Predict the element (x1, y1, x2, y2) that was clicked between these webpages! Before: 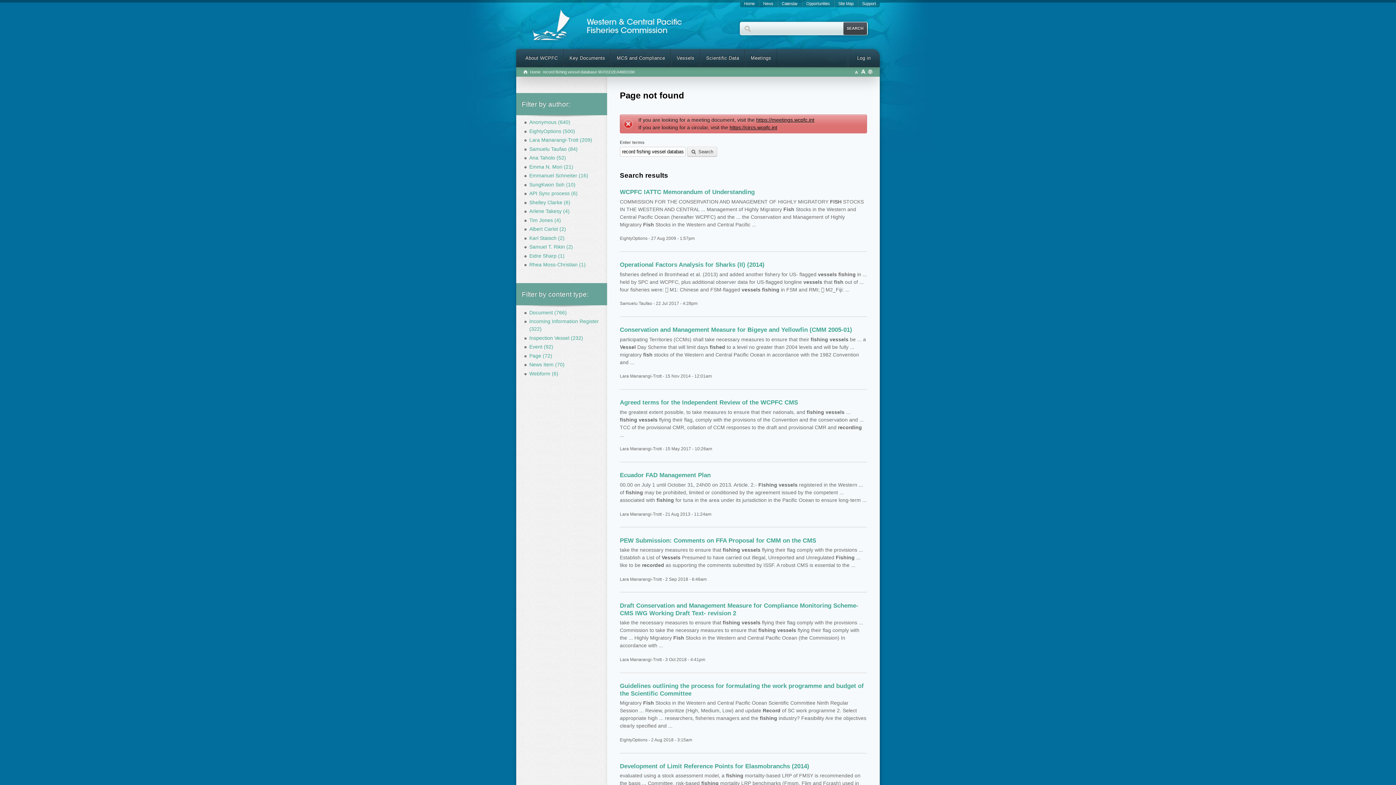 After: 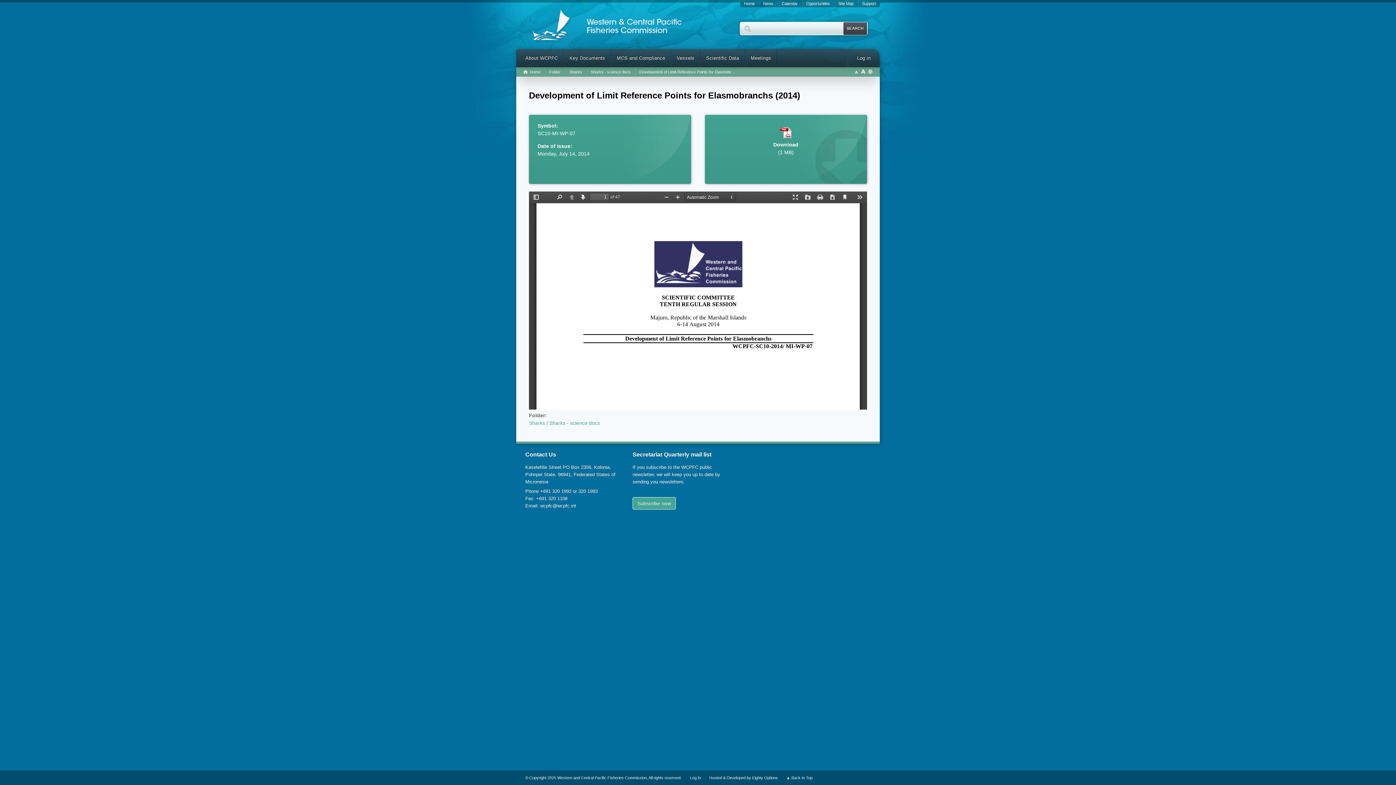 Action: label: Development of Limit Reference Points for Elasmobranchs (2014) bbox: (620, 763, 809, 770)